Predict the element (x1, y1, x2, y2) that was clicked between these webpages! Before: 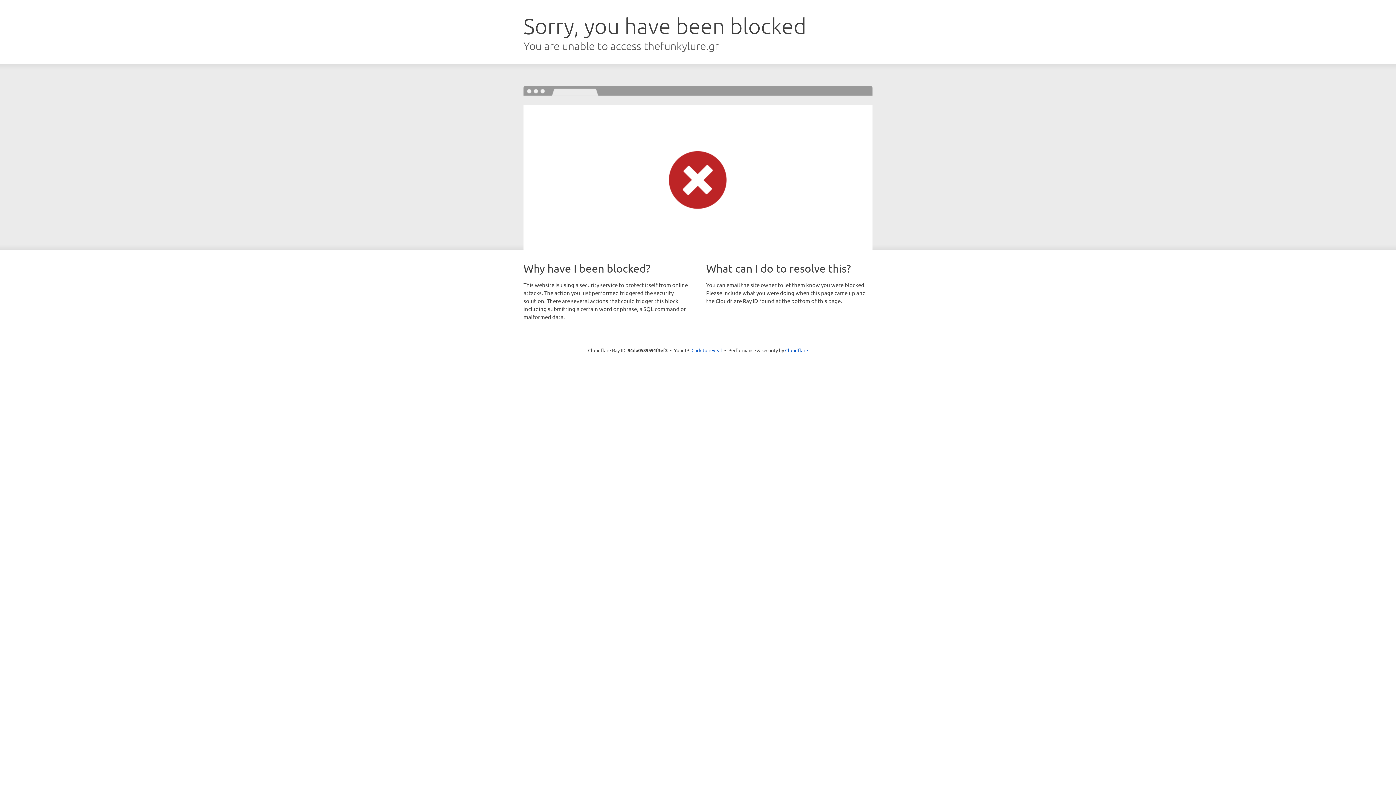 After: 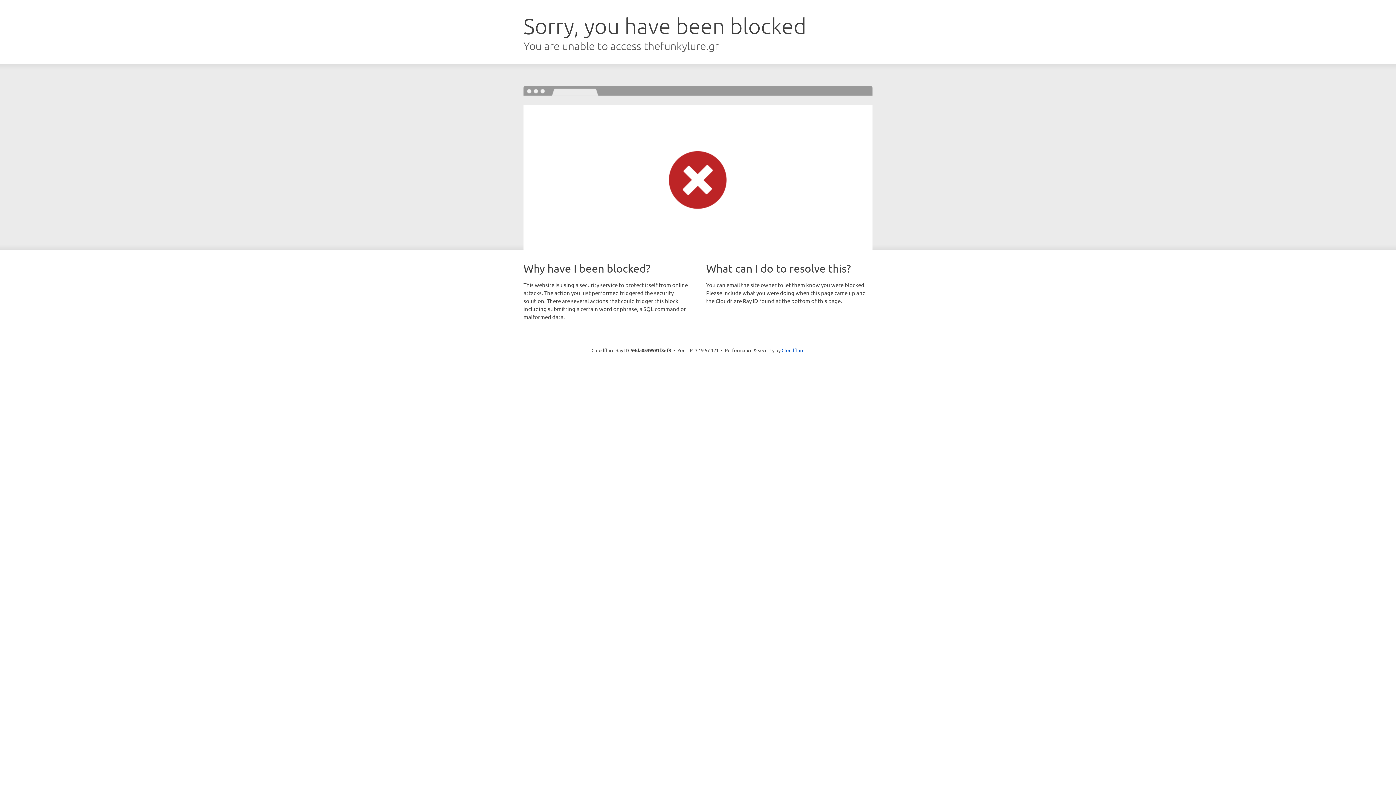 Action: label: Click to reveal bbox: (691, 346, 722, 353)